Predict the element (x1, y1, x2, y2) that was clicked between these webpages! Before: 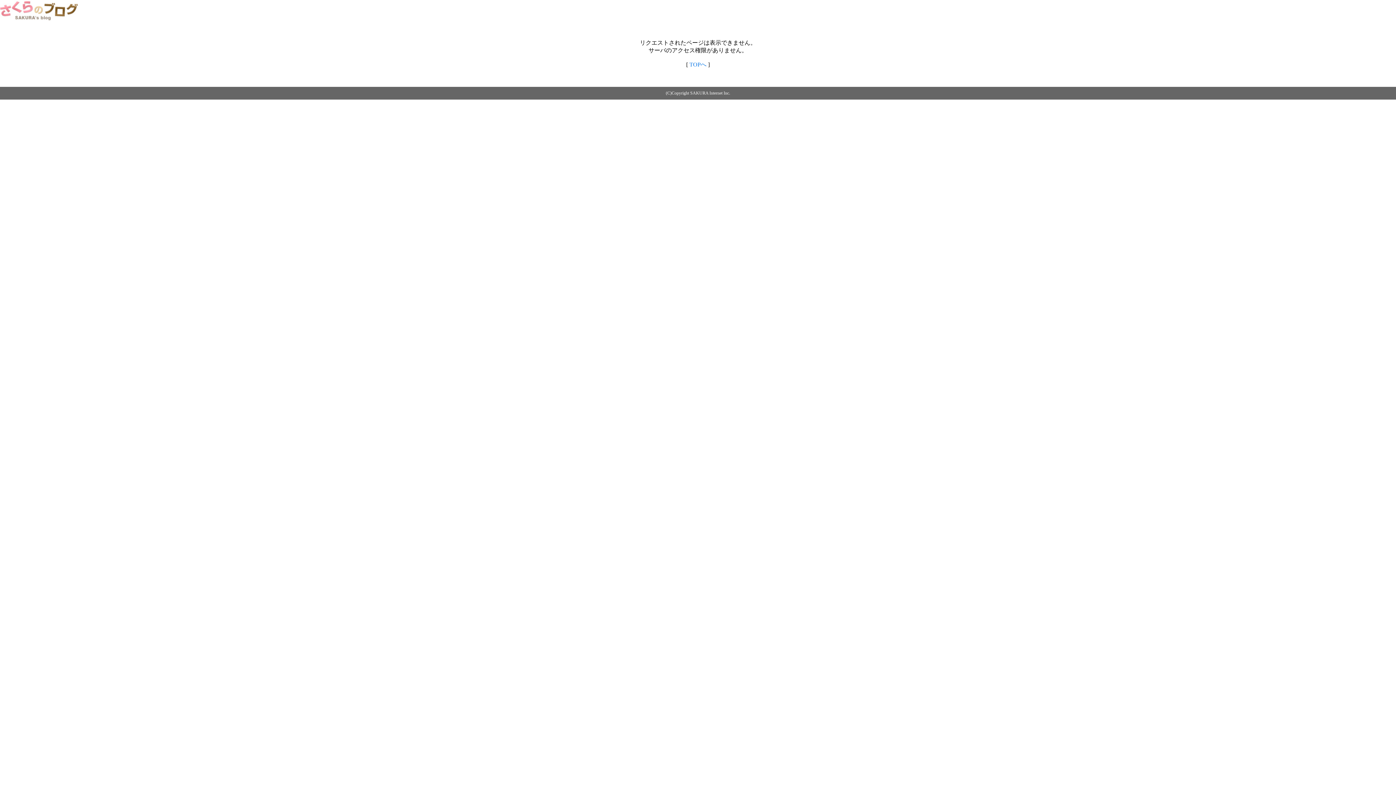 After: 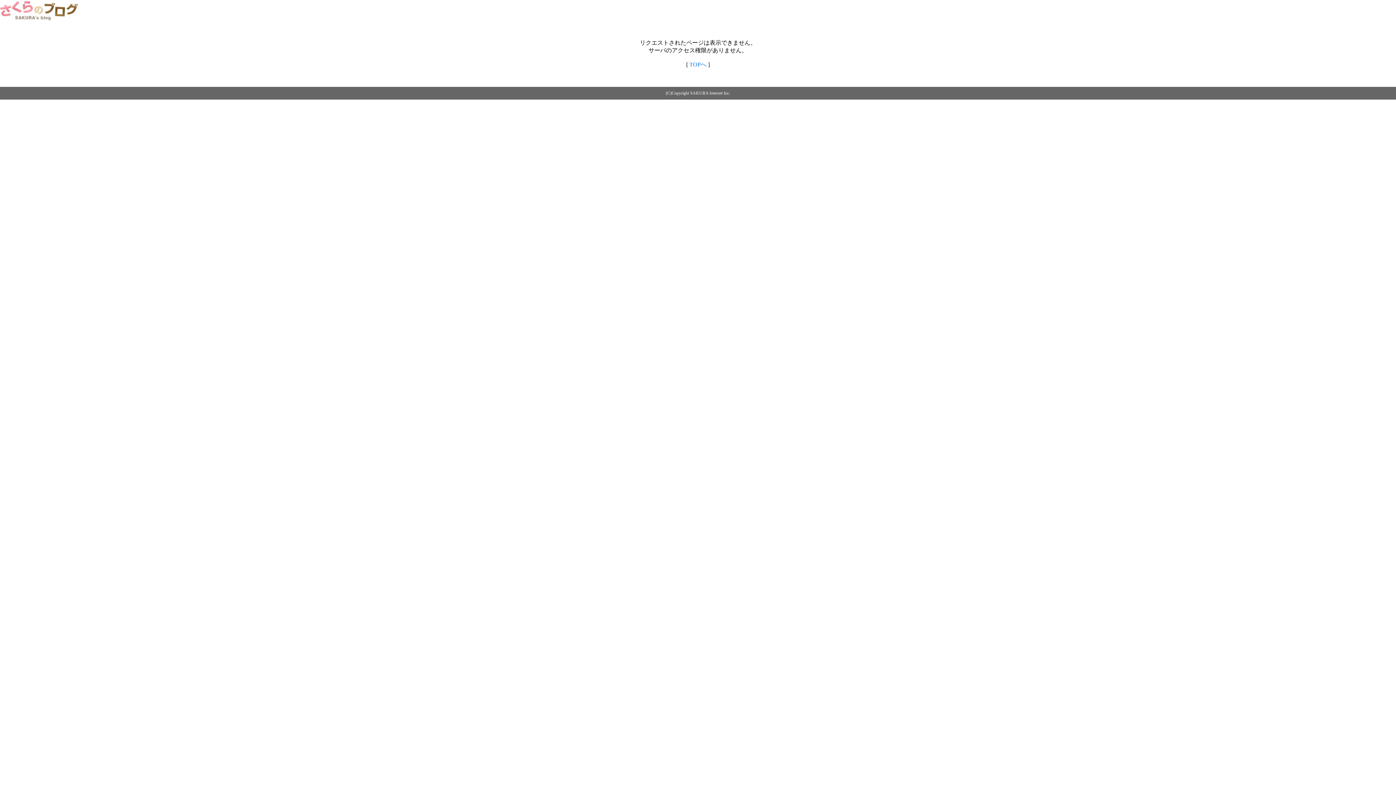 Action: label: TOPへ bbox: (689, 61, 706, 67)